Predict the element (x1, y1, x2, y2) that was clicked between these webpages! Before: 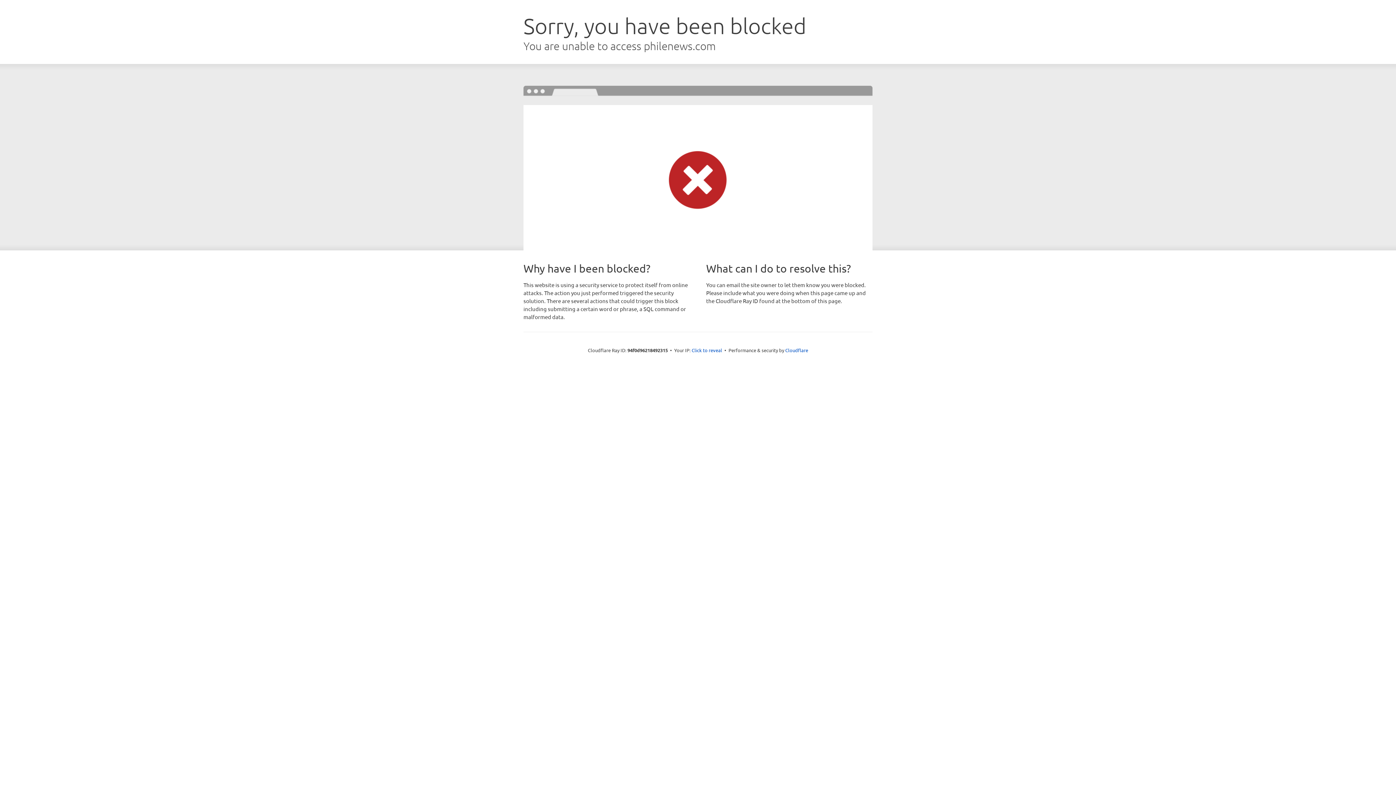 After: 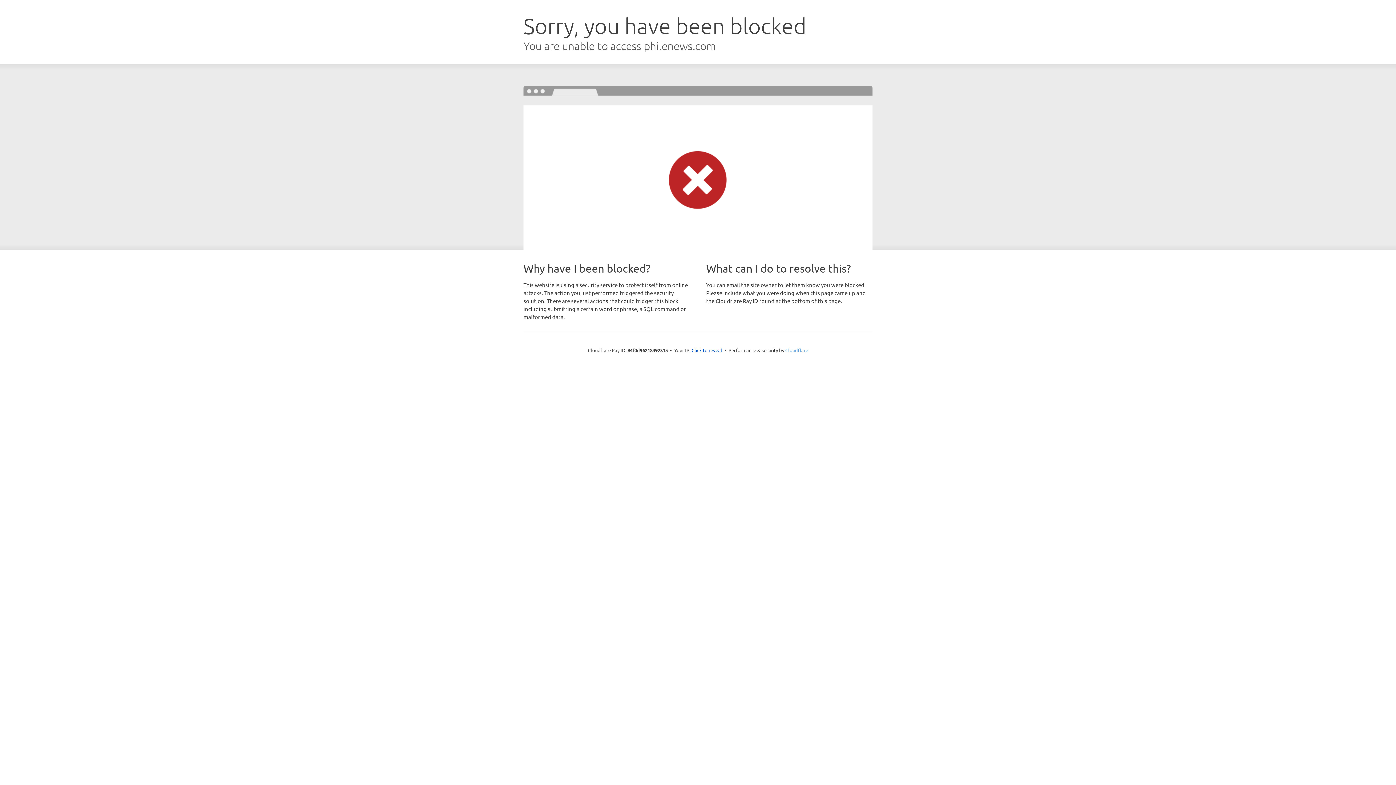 Action: label: Cloudflare bbox: (785, 347, 808, 353)